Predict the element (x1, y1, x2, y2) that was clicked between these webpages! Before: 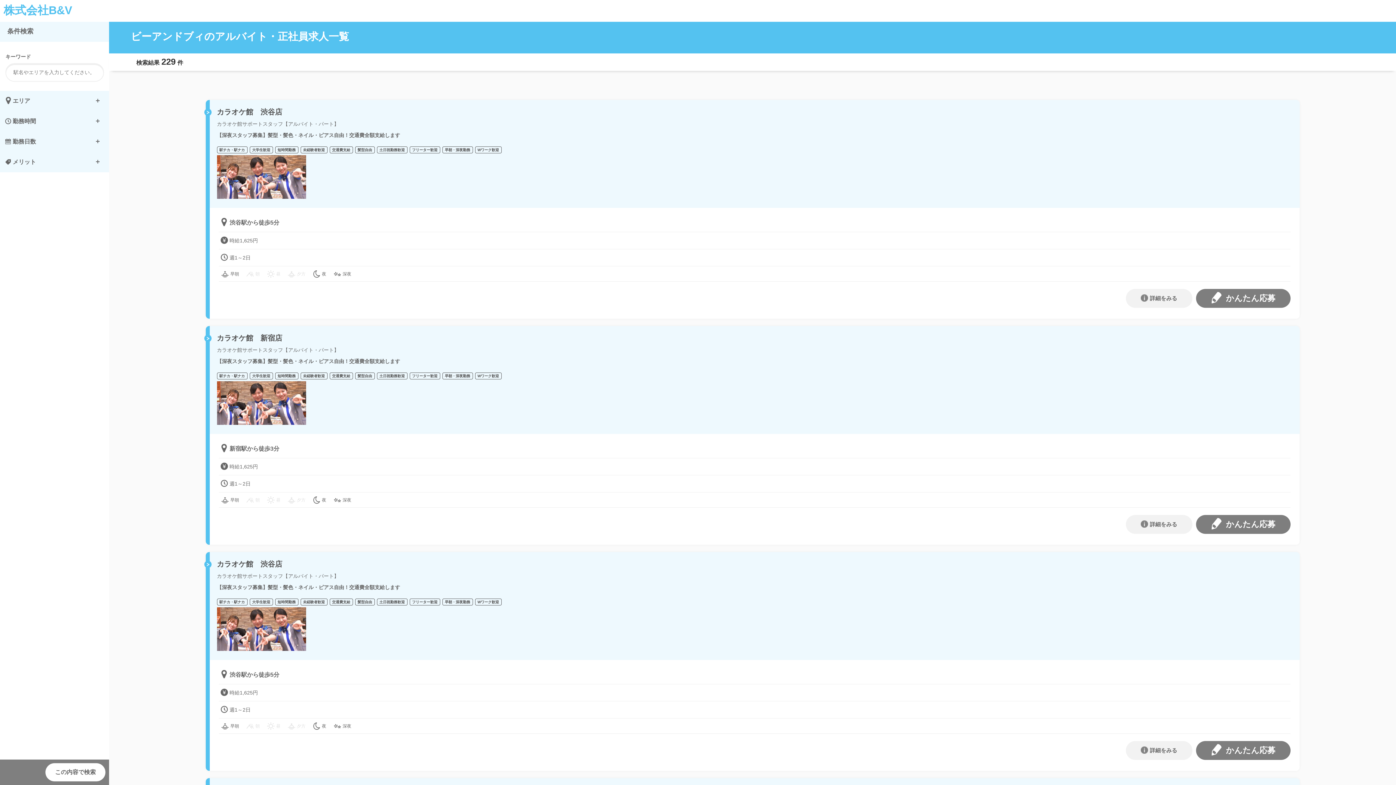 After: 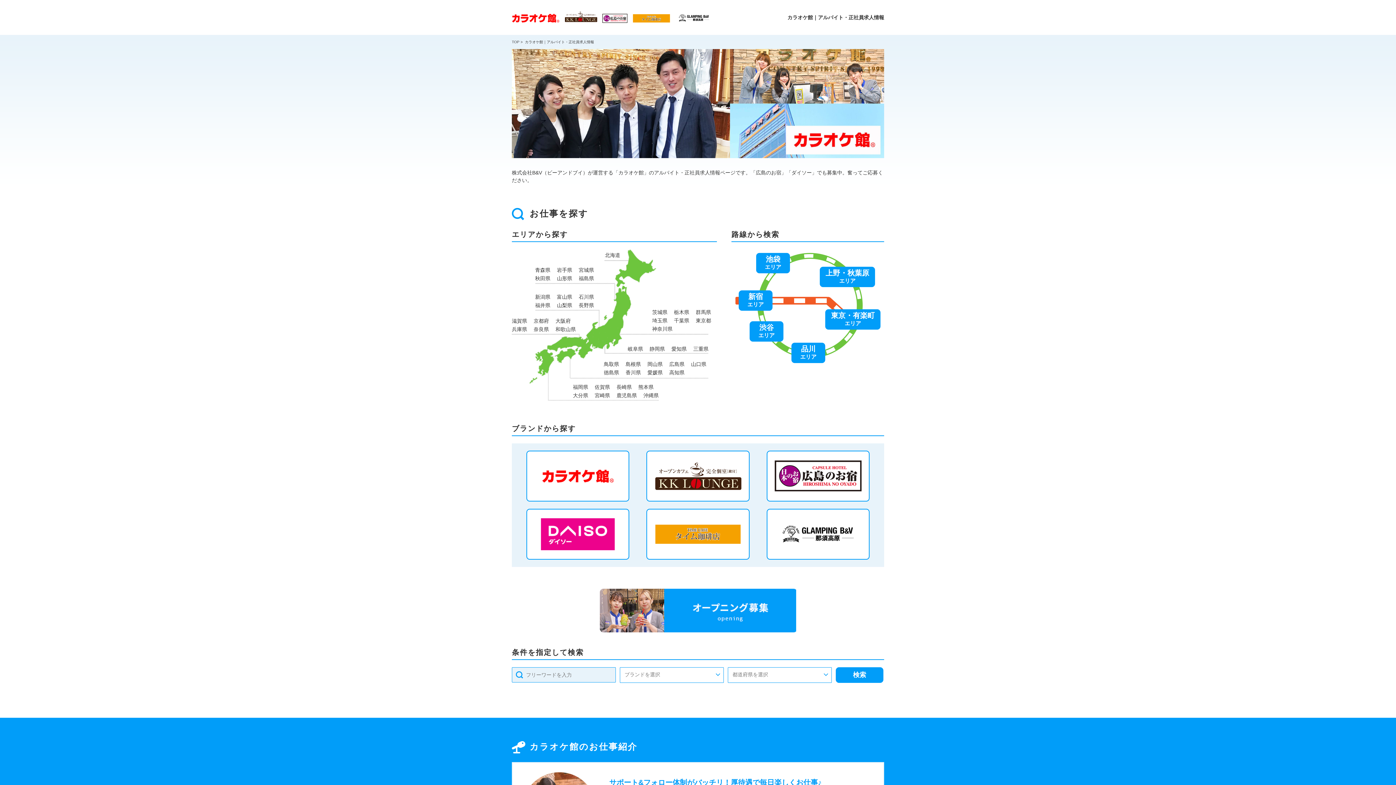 Action: bbox: (3, 4, 72, 16) label: 株式会社B&V